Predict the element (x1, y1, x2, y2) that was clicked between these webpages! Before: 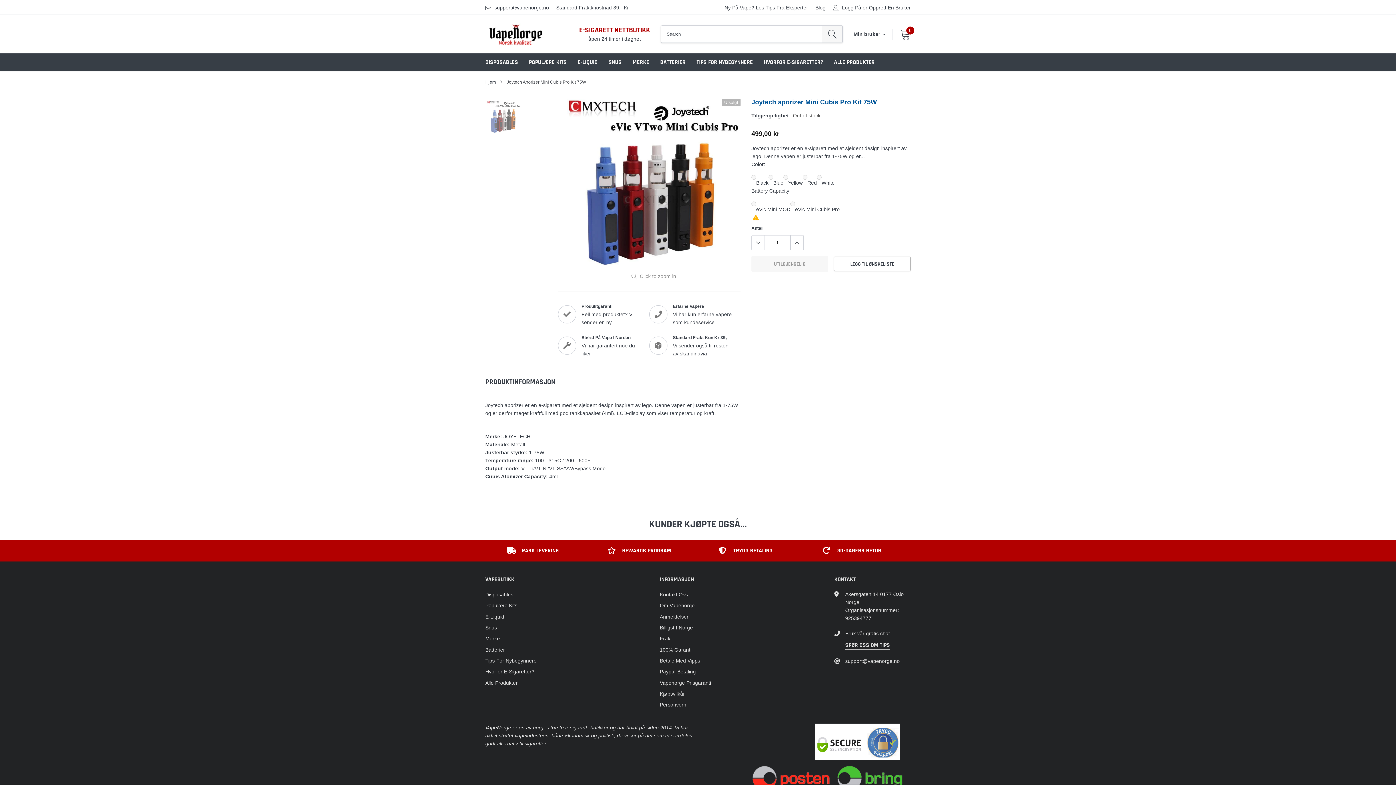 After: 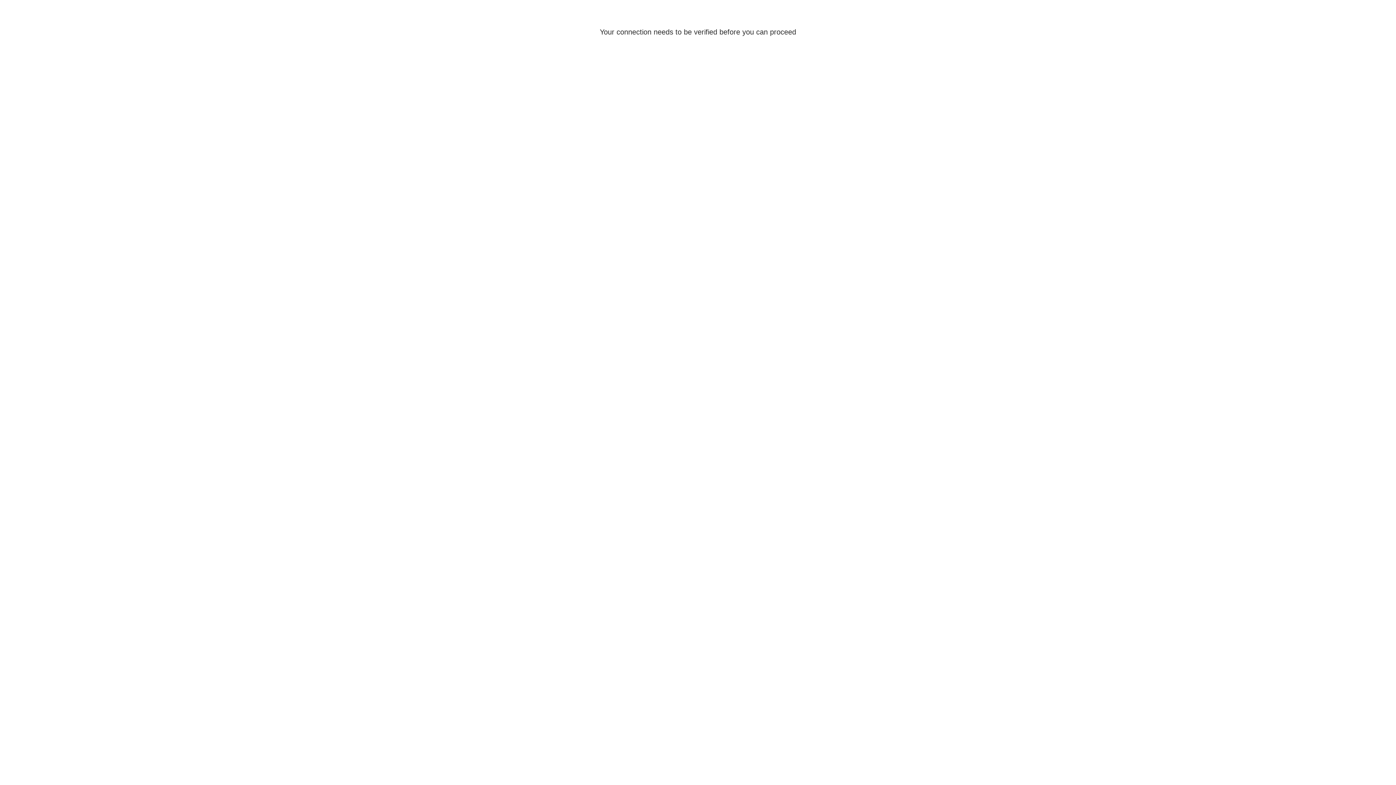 Action: label: link bbox: (764, 58, 823, 66)